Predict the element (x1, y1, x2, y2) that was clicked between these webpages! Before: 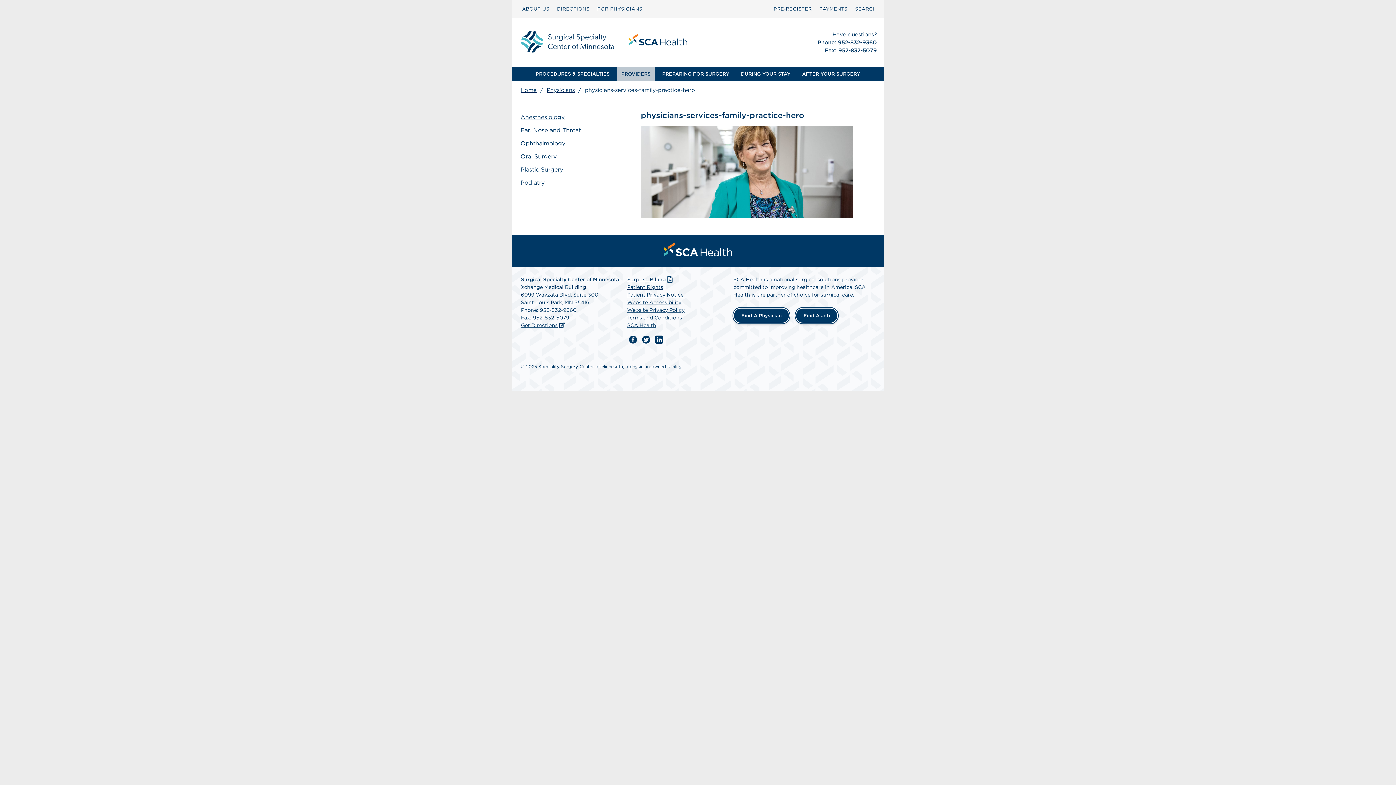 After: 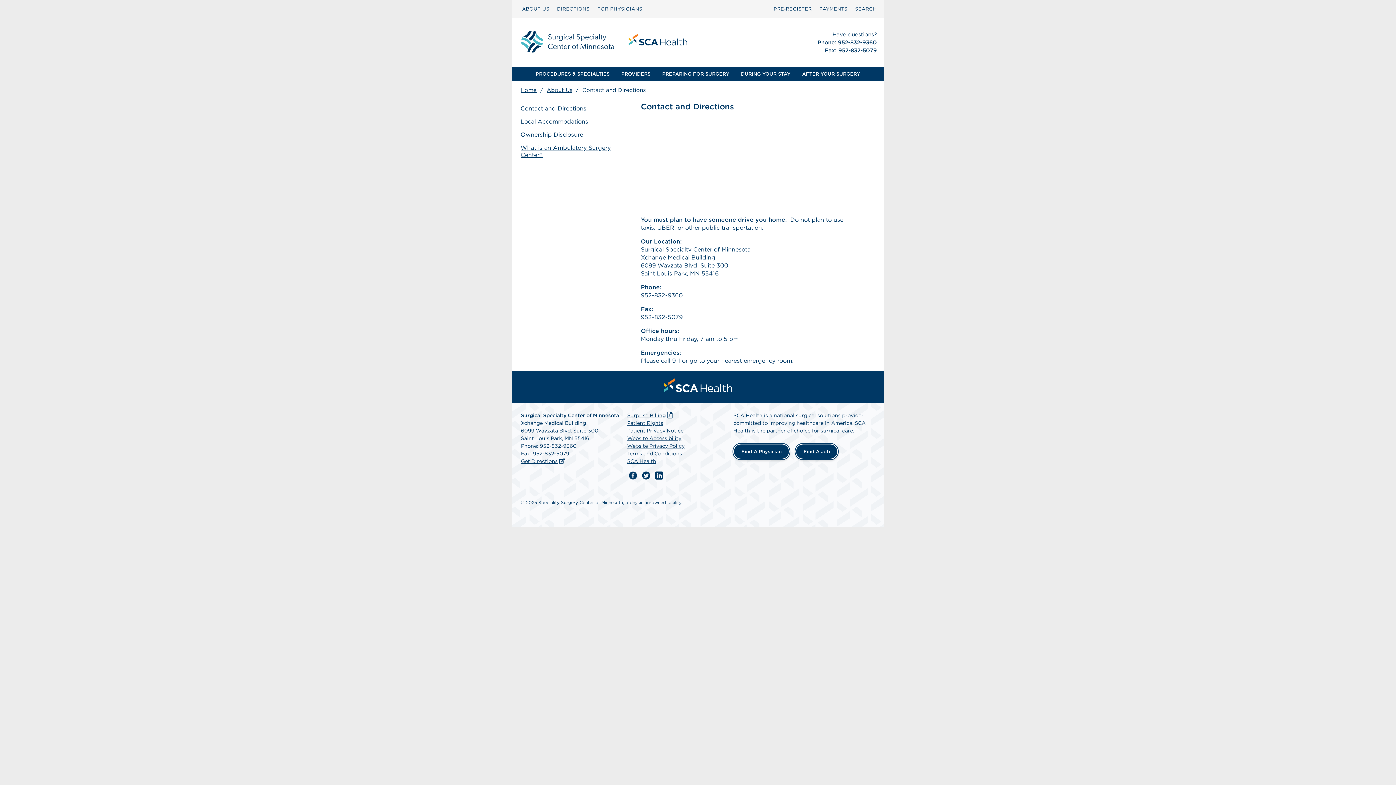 Action: bbox: (554, 6, 592, 11) label: DIRECTIONS